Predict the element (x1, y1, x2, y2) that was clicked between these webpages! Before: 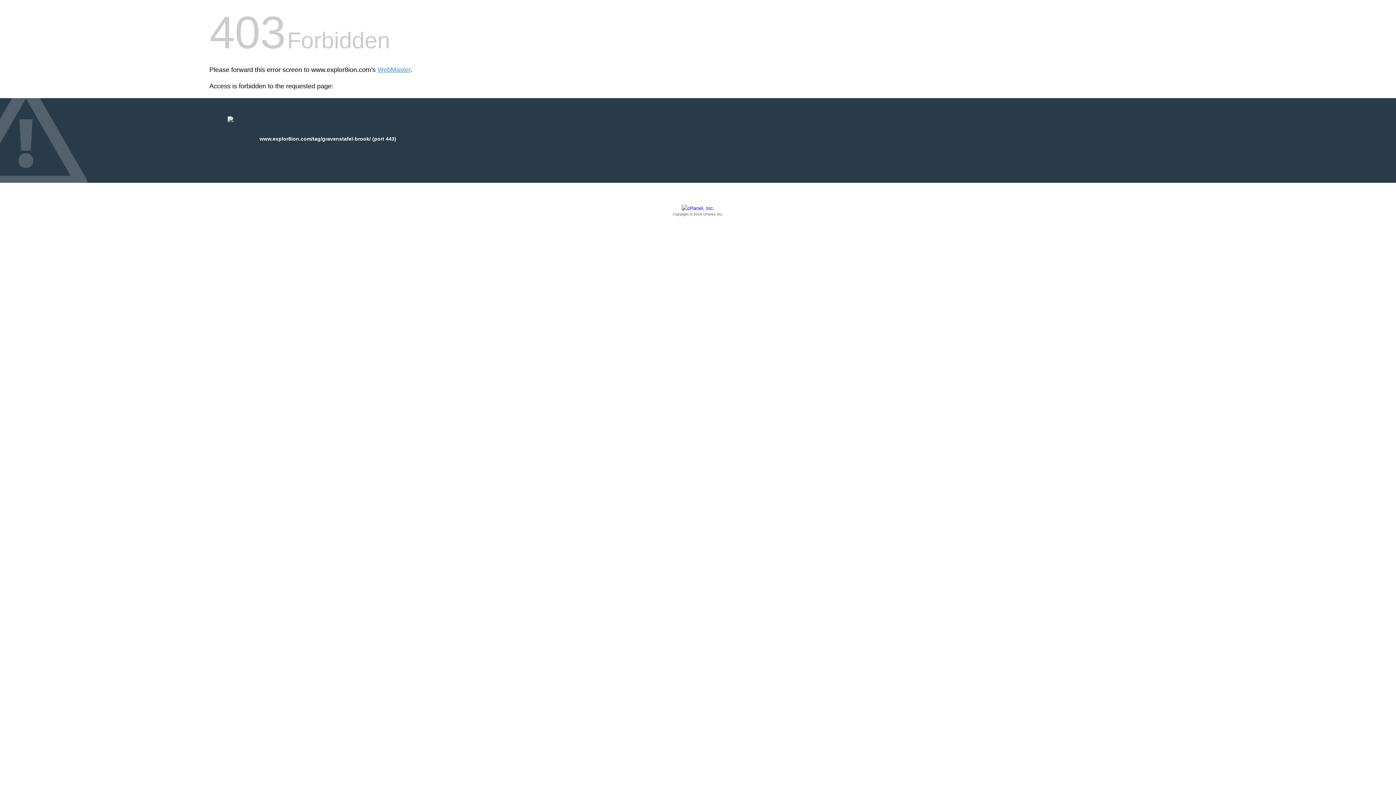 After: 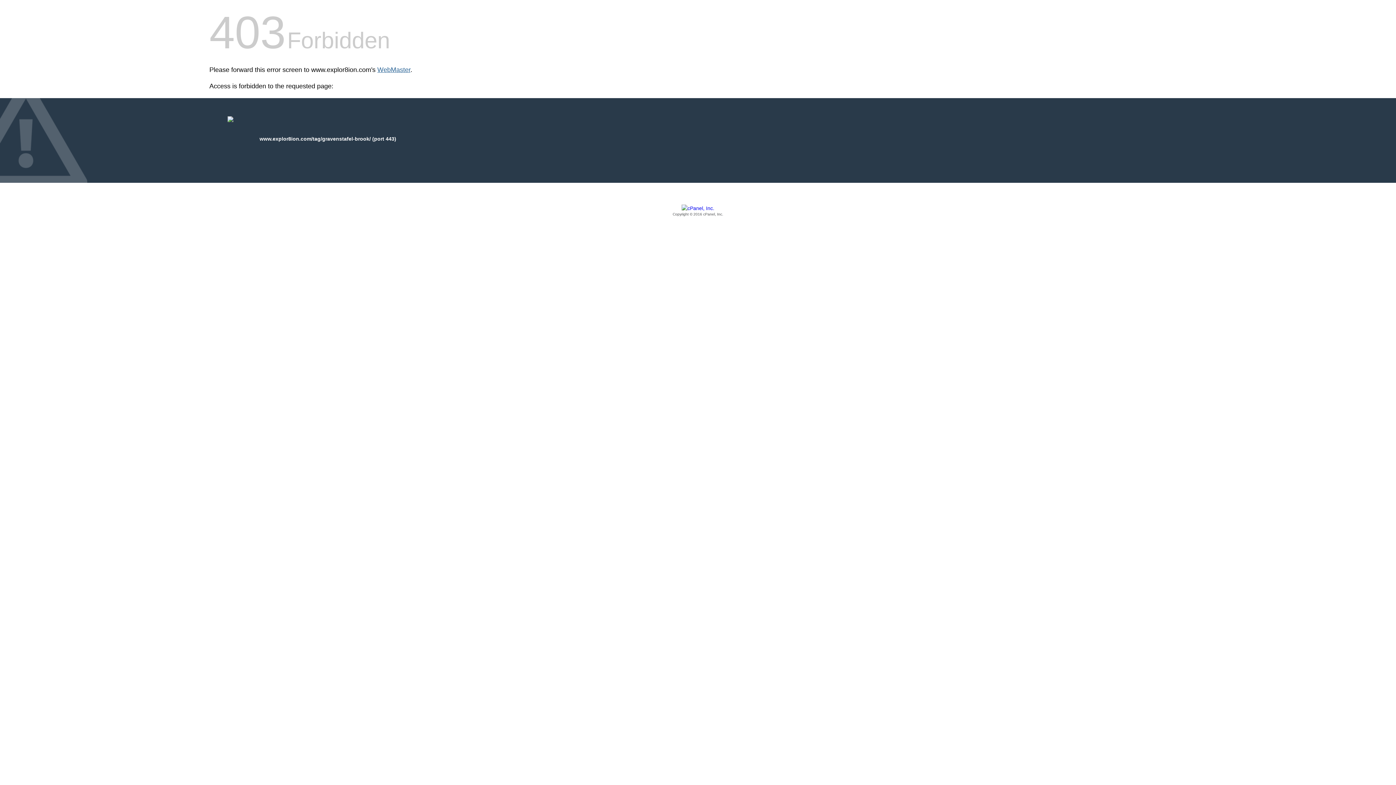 Action: label: WebMaster bbox: (377, 66, 410, 73)